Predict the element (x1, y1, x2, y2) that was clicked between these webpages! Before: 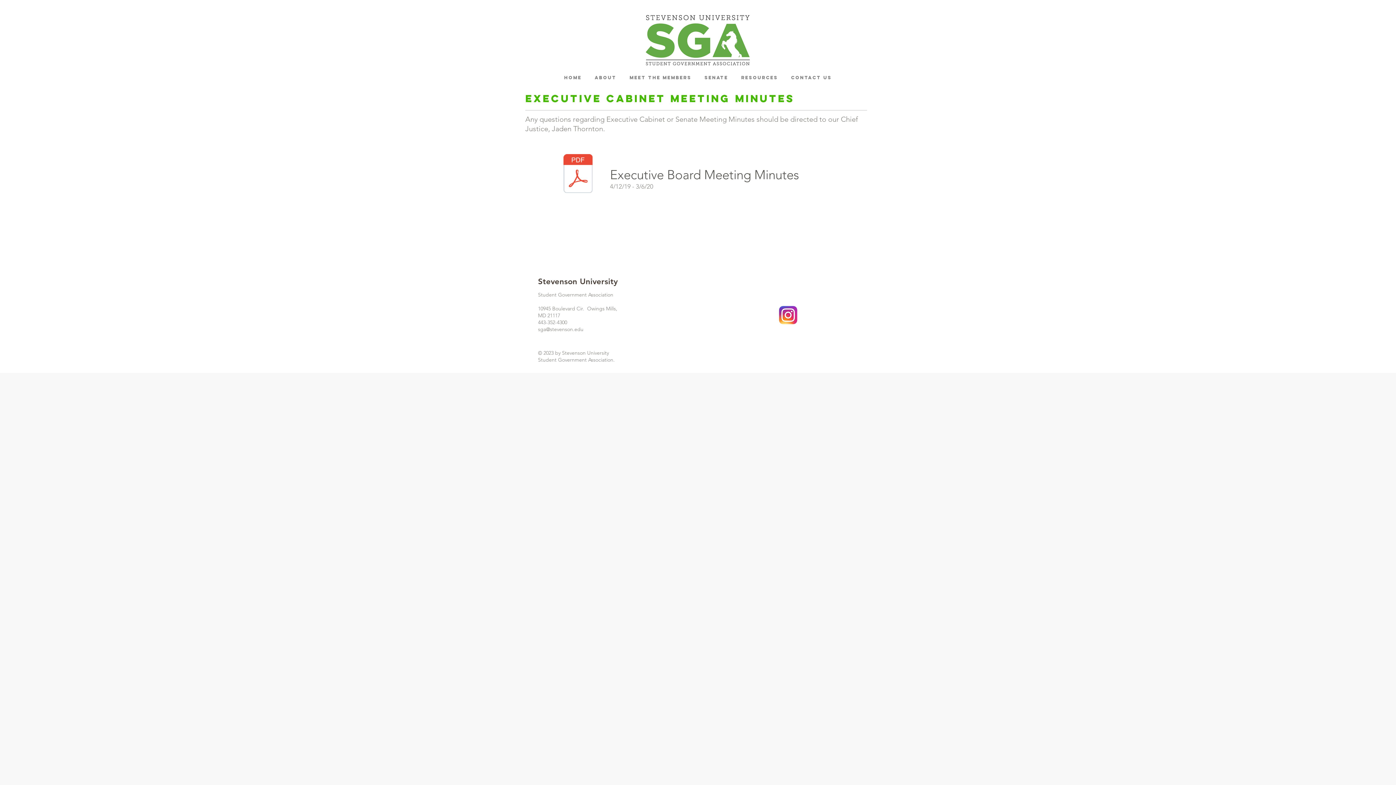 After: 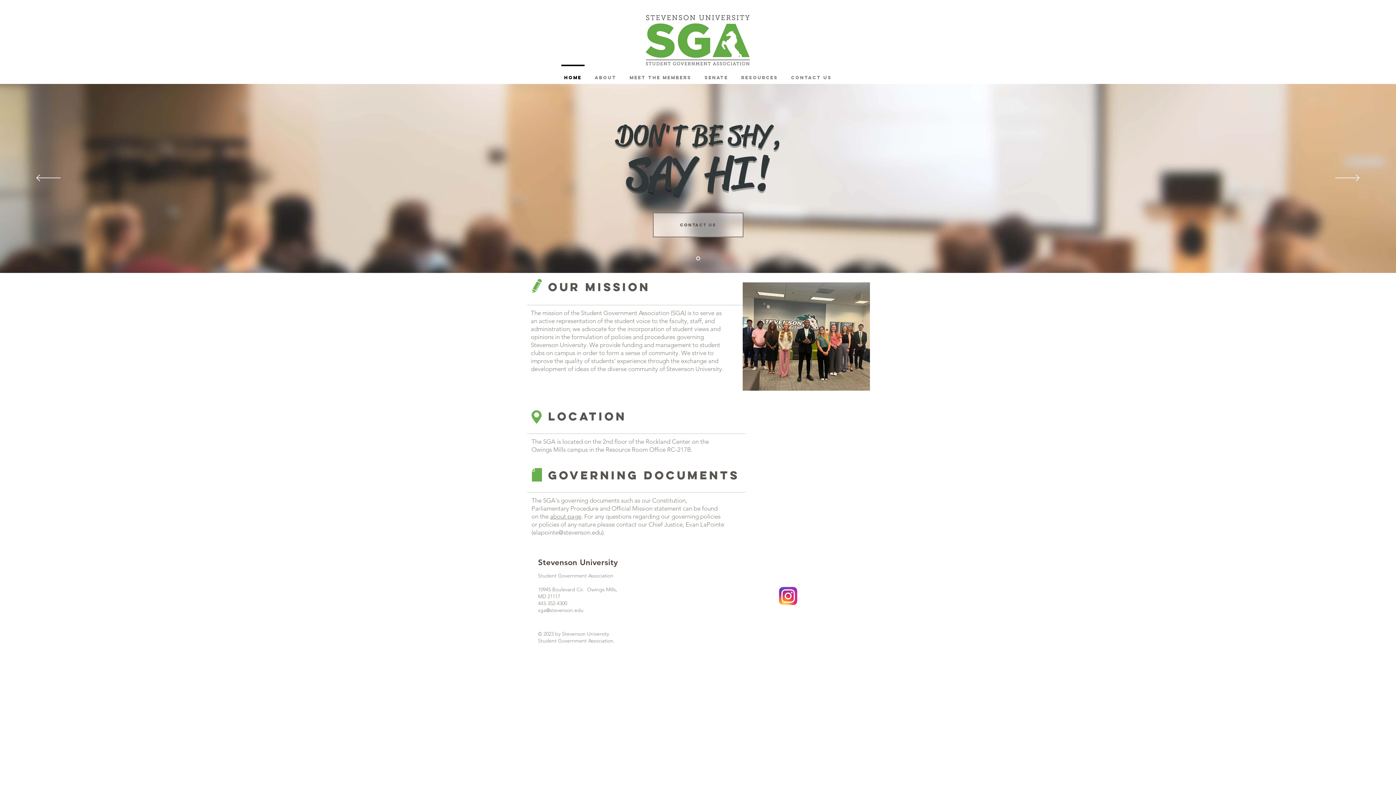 Action: label: Student Government Association bbox: (538, 291, 613, 298)